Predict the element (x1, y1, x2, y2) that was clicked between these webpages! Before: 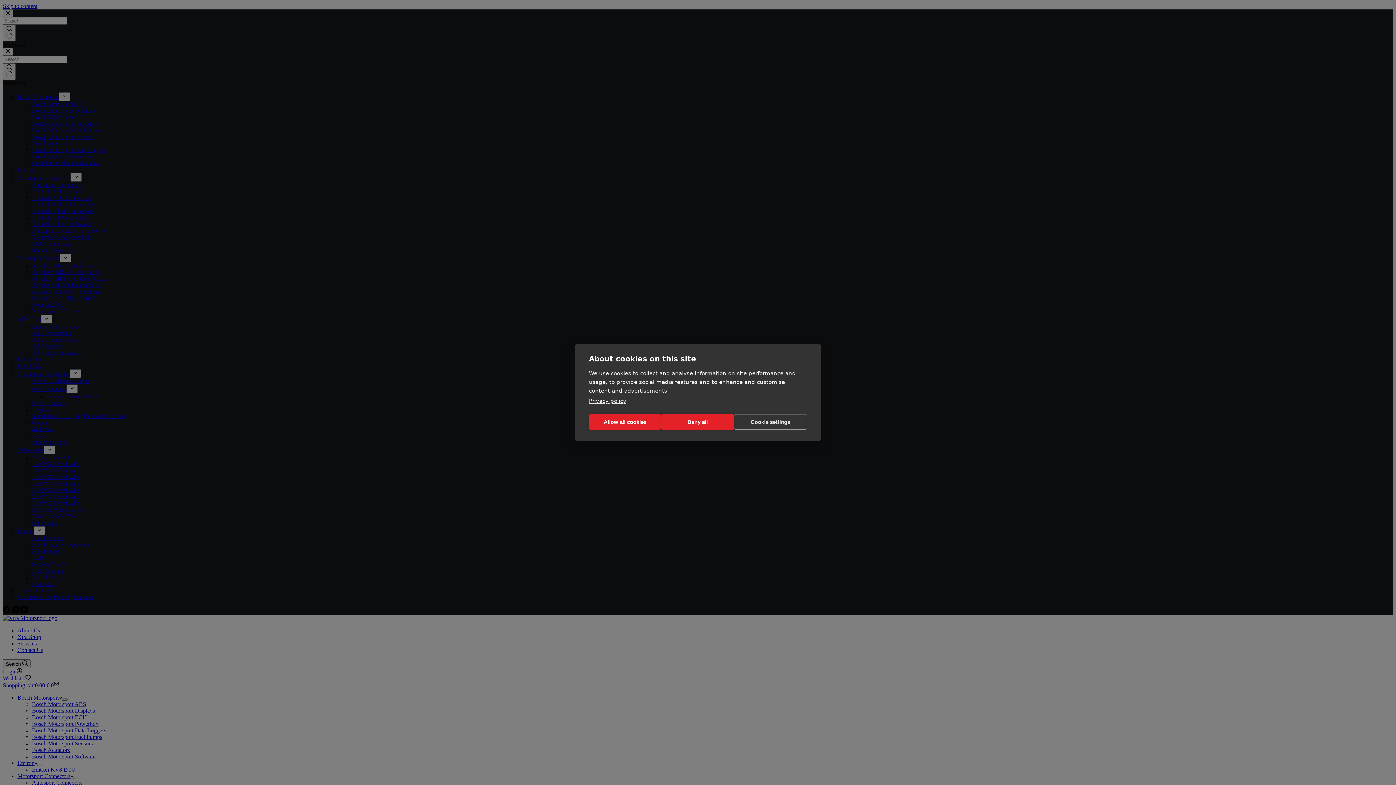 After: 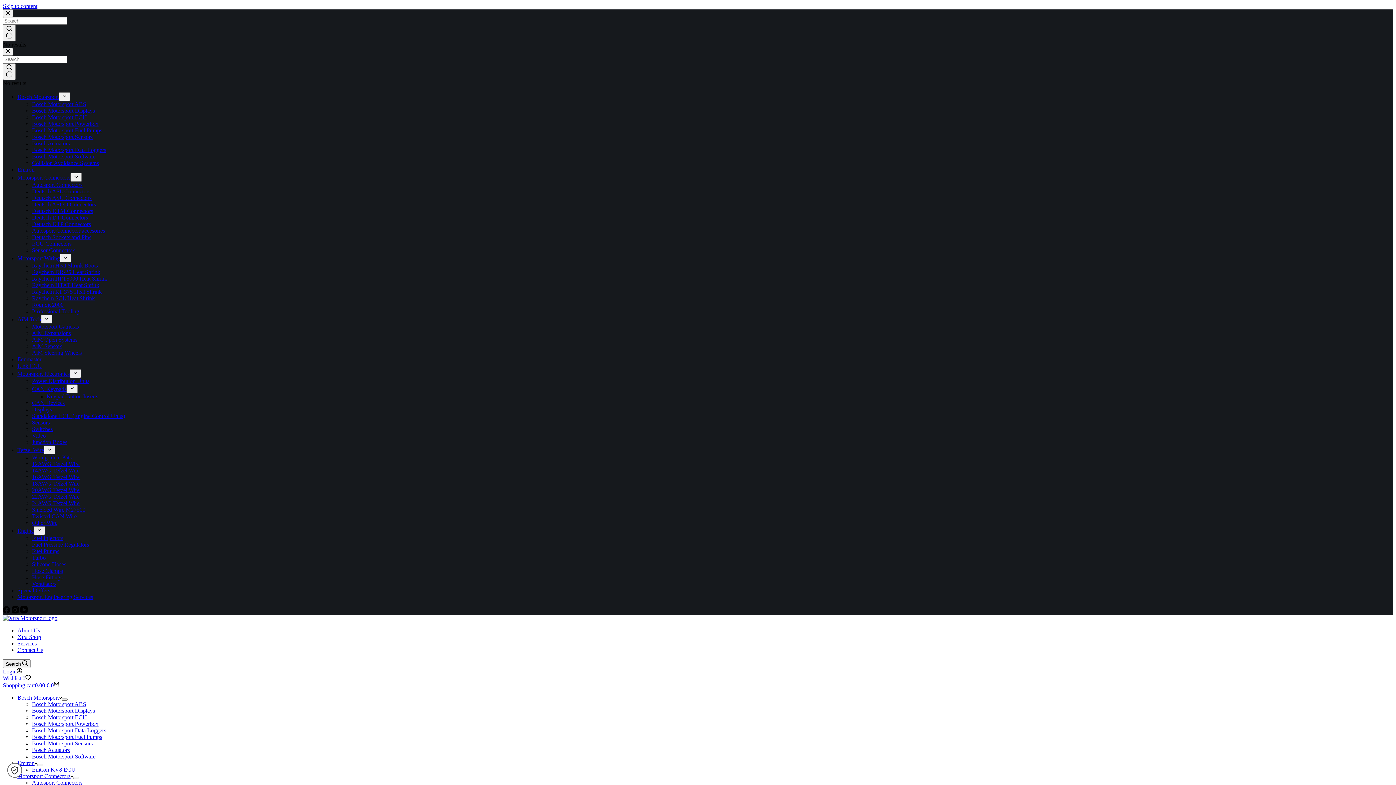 Action: label: Allow all cookies bbox: (589, 414, 661, 430)